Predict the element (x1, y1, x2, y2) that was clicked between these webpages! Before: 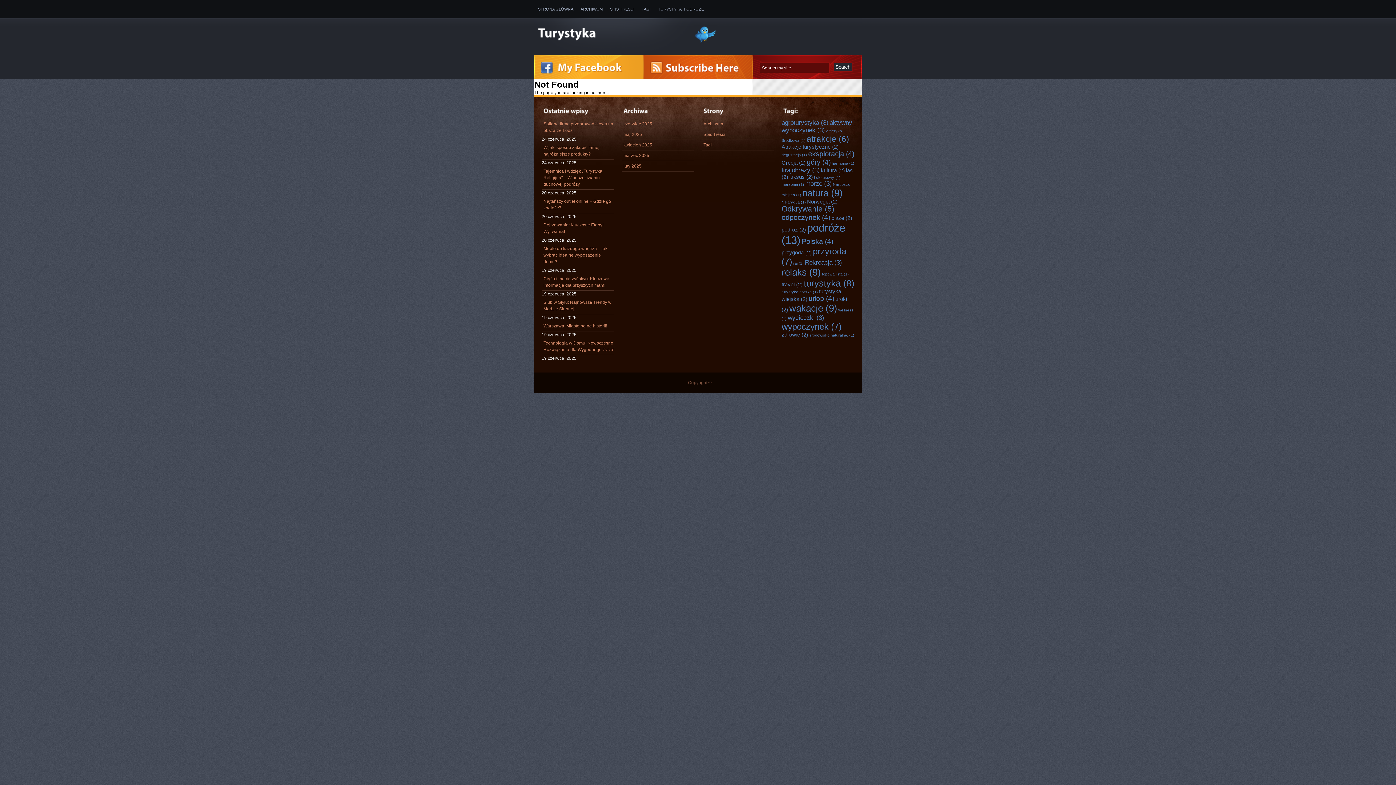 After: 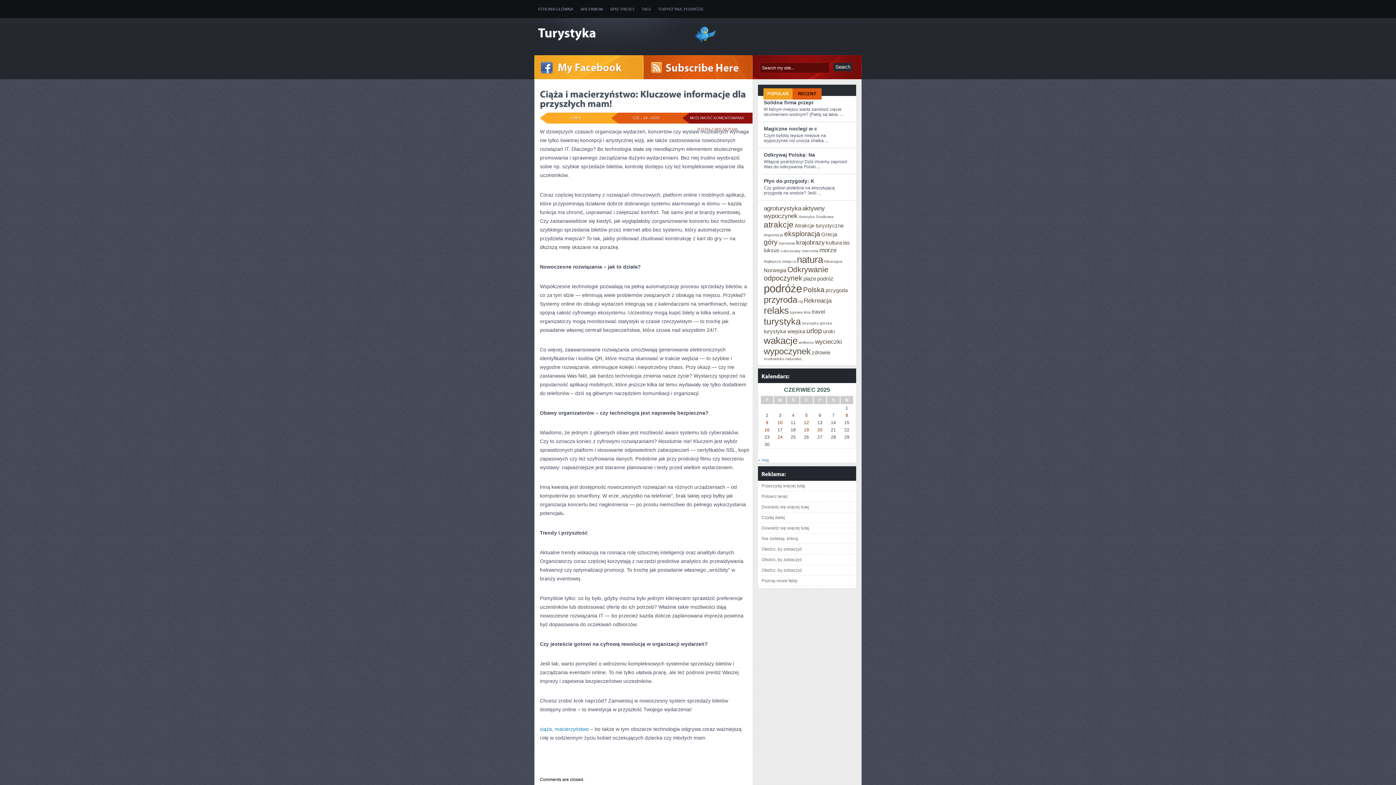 Action: bbox: (541, 273, 614, 290) label: Ciąża i macierzyństwo: Kluczowe informacje dla przyszłych mam!